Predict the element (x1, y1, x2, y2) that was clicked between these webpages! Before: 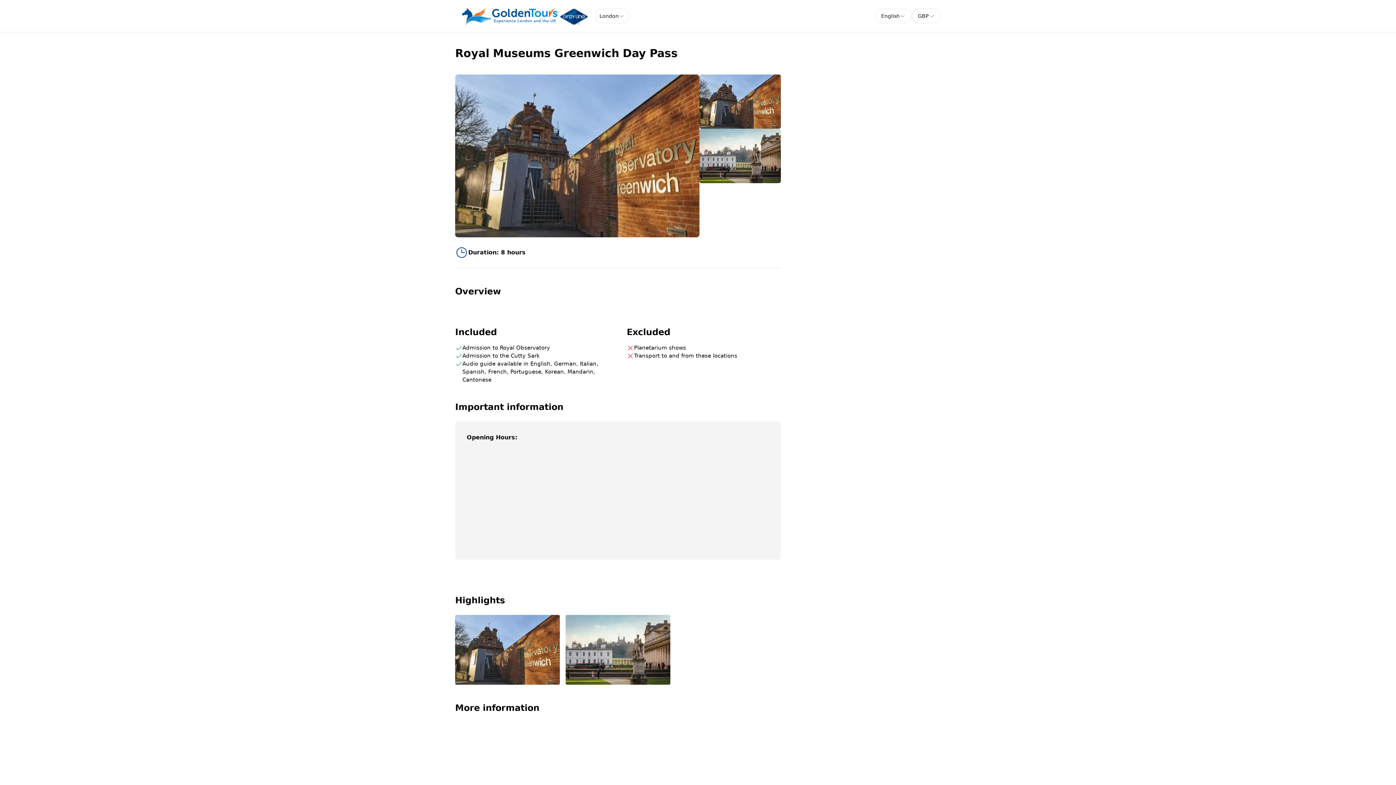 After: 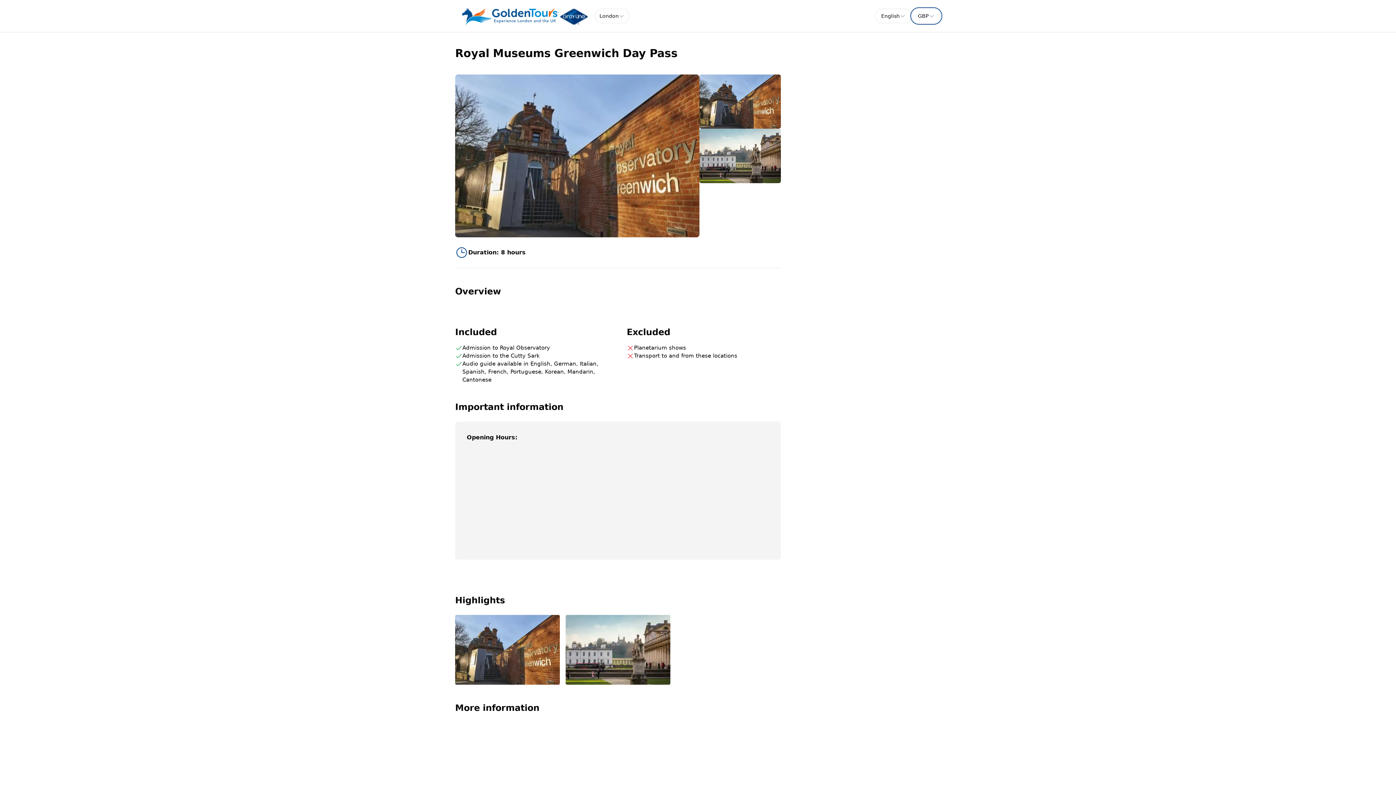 Action: bbox: (912, 8, 941, 23) label: GBP